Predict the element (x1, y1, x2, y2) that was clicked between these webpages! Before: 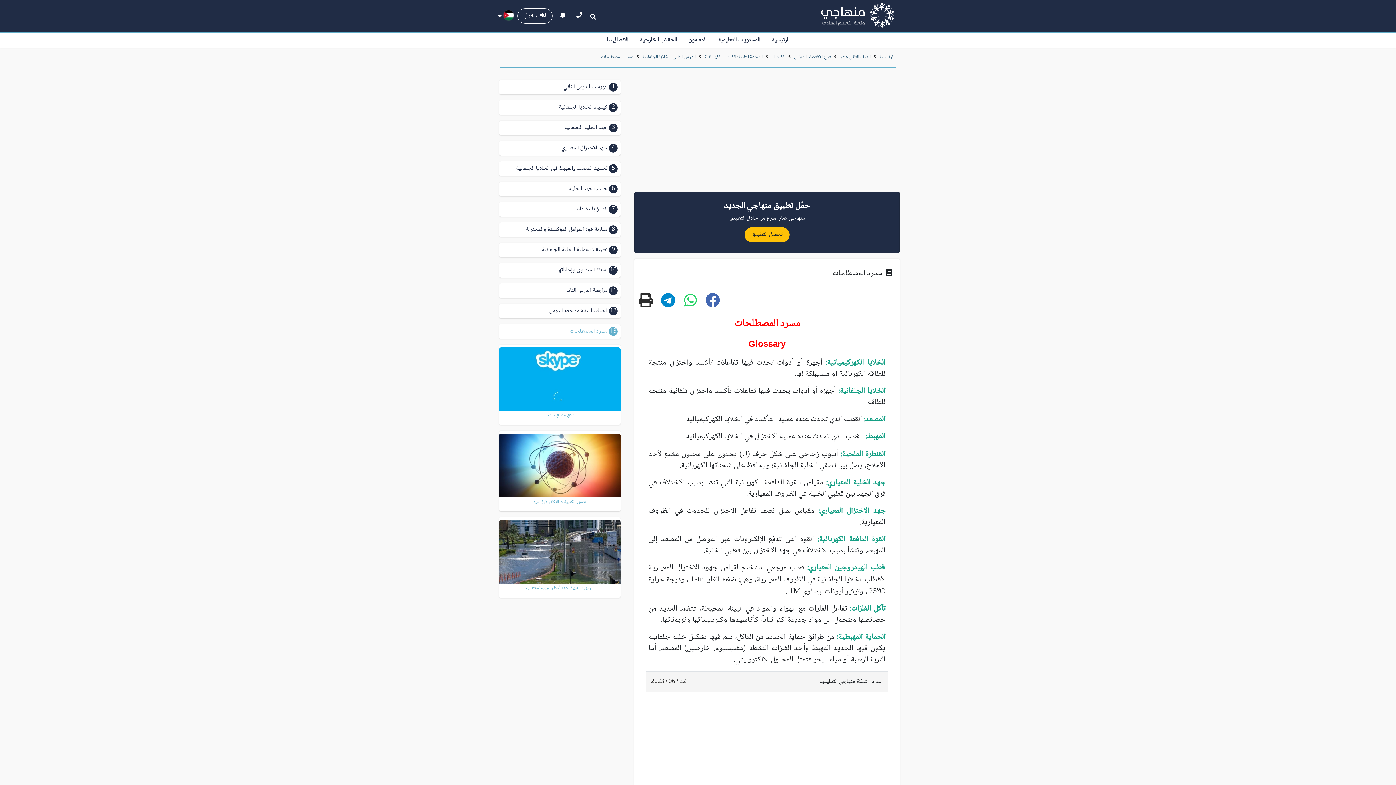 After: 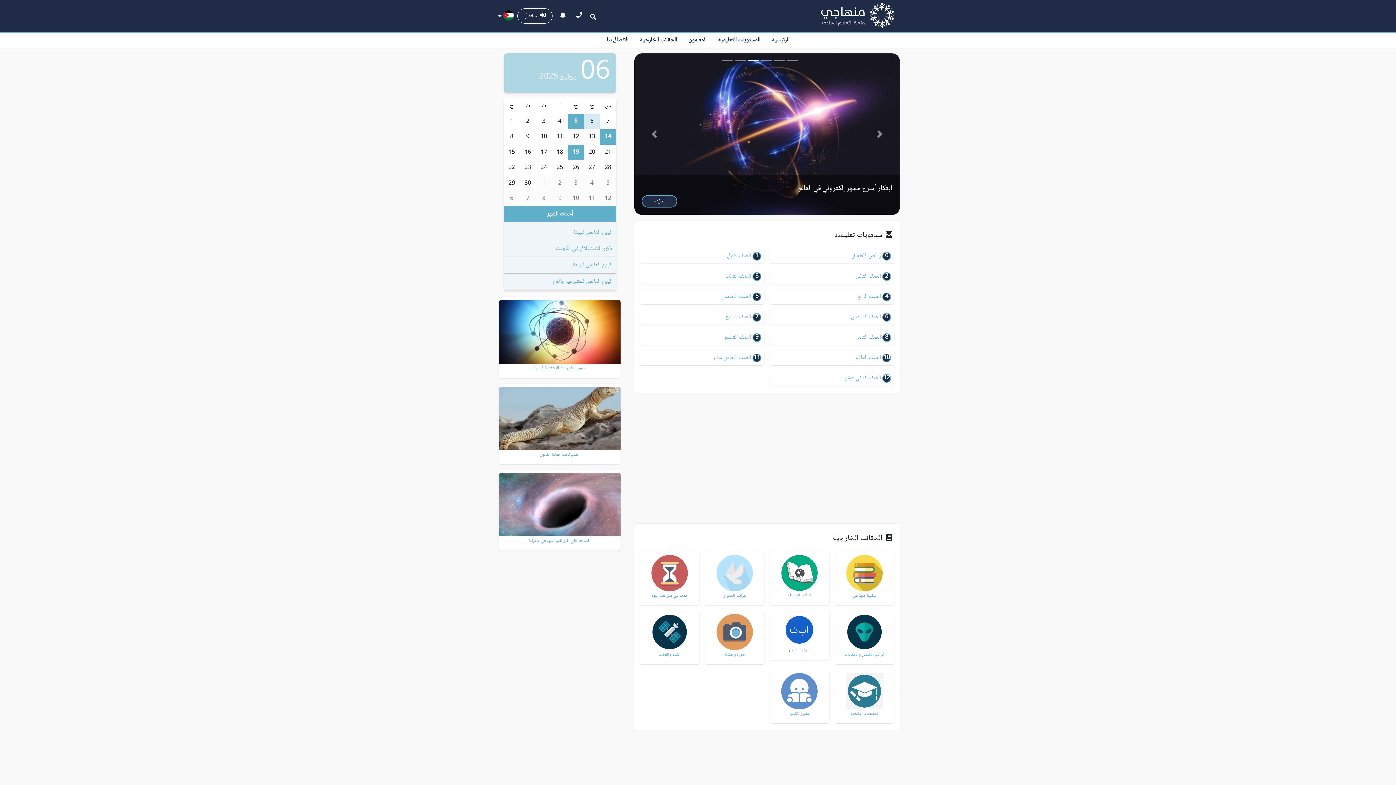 Action: bbox: (821, 2, 894, 29)